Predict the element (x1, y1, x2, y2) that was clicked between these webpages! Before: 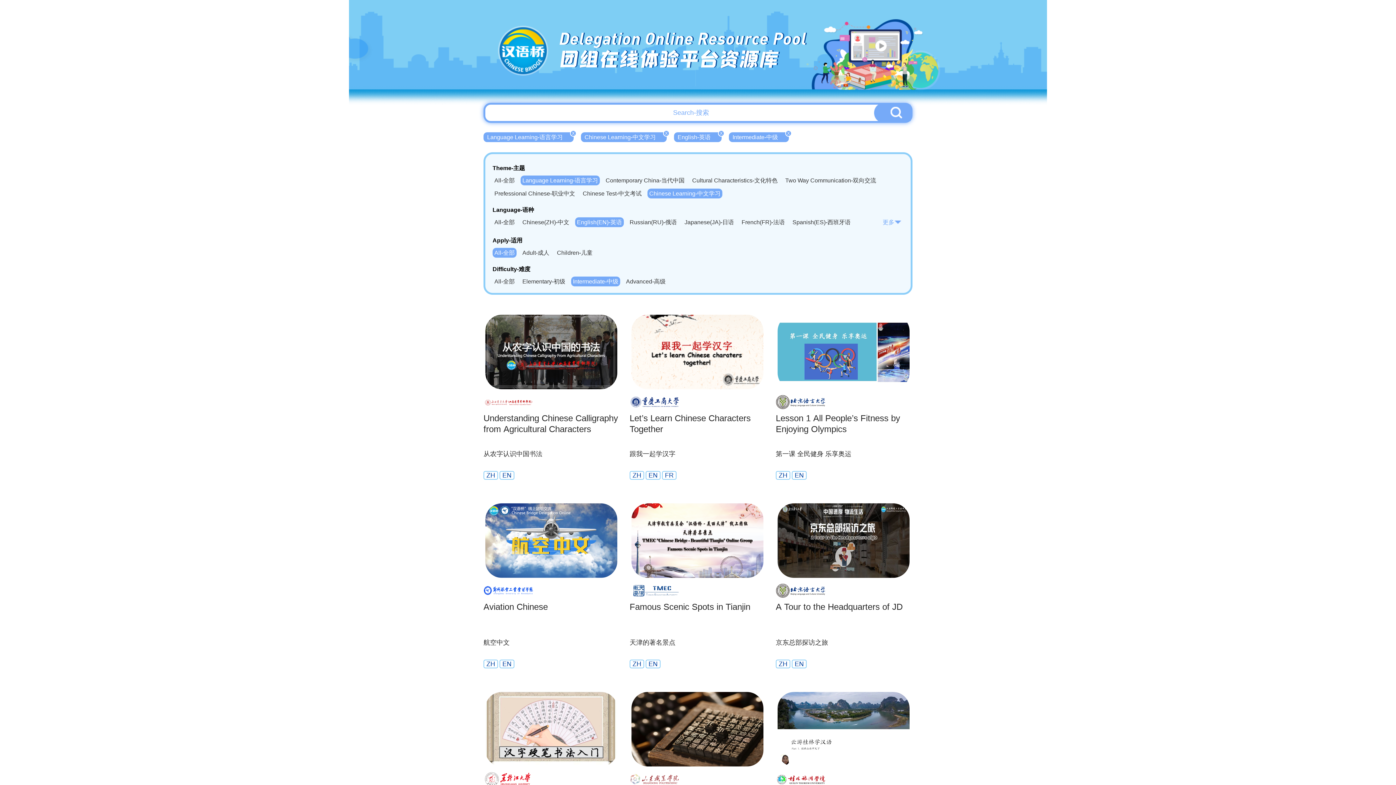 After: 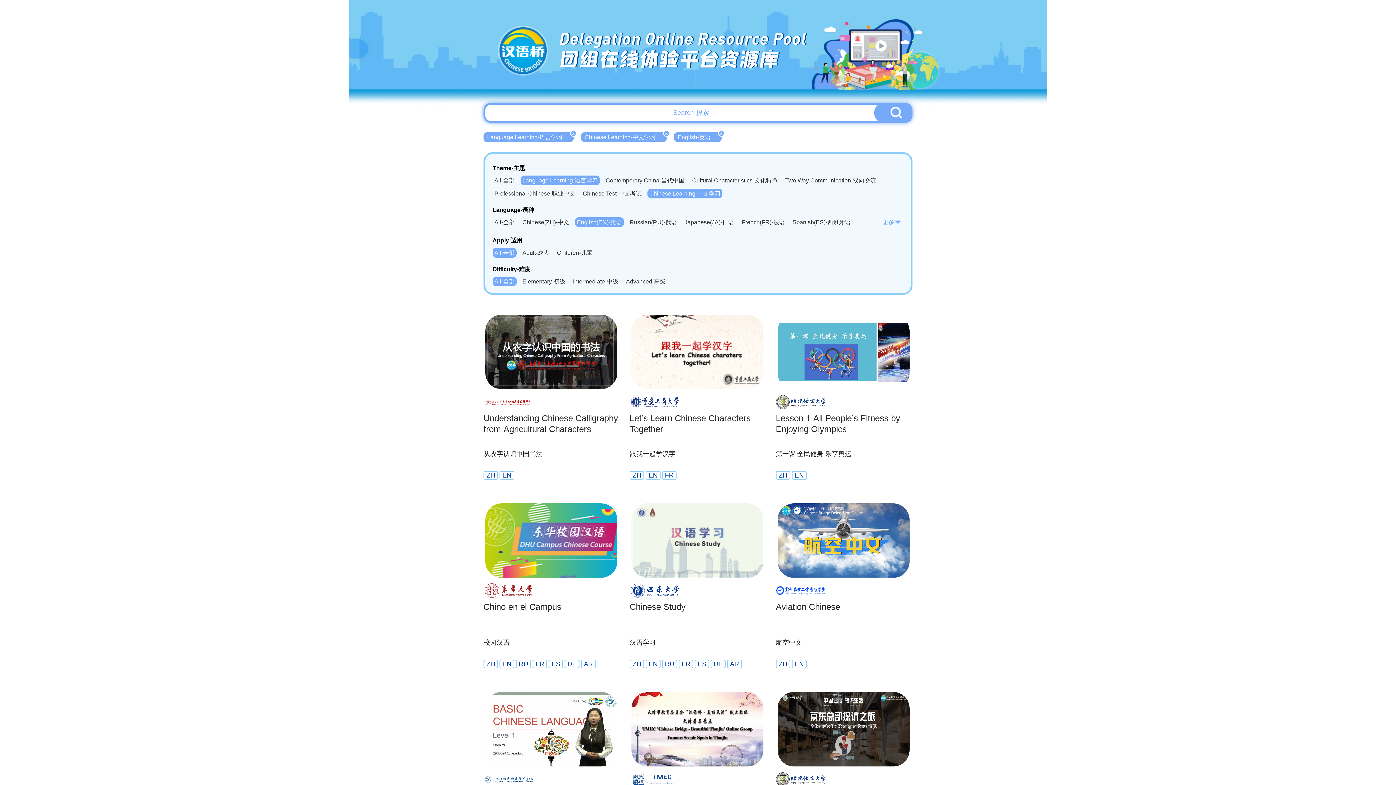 Action: bbox: (492, 276, 516, 286) label: All-全部